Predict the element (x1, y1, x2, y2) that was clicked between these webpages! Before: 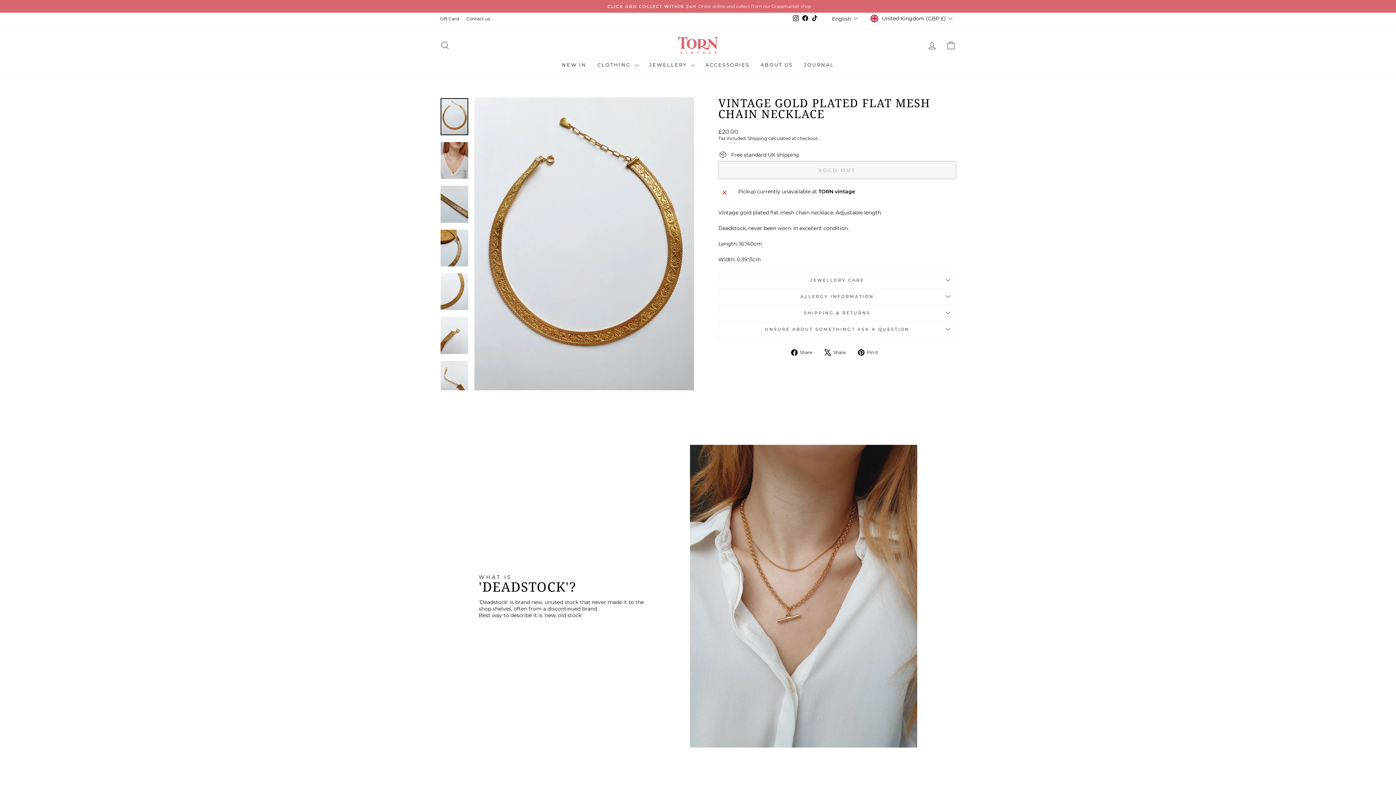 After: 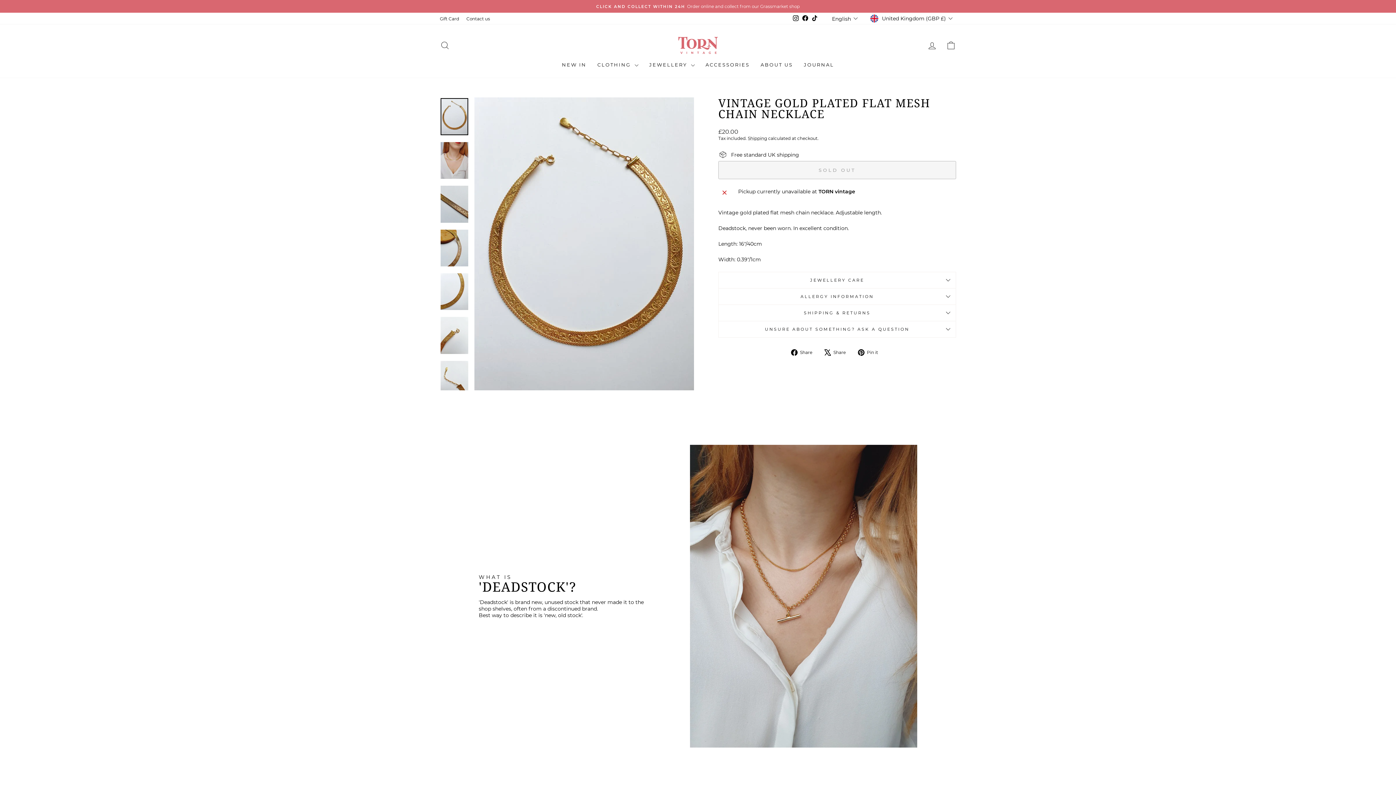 Action: label:  Share
Share on Facebook bbox: (791, 348, 818, 355)